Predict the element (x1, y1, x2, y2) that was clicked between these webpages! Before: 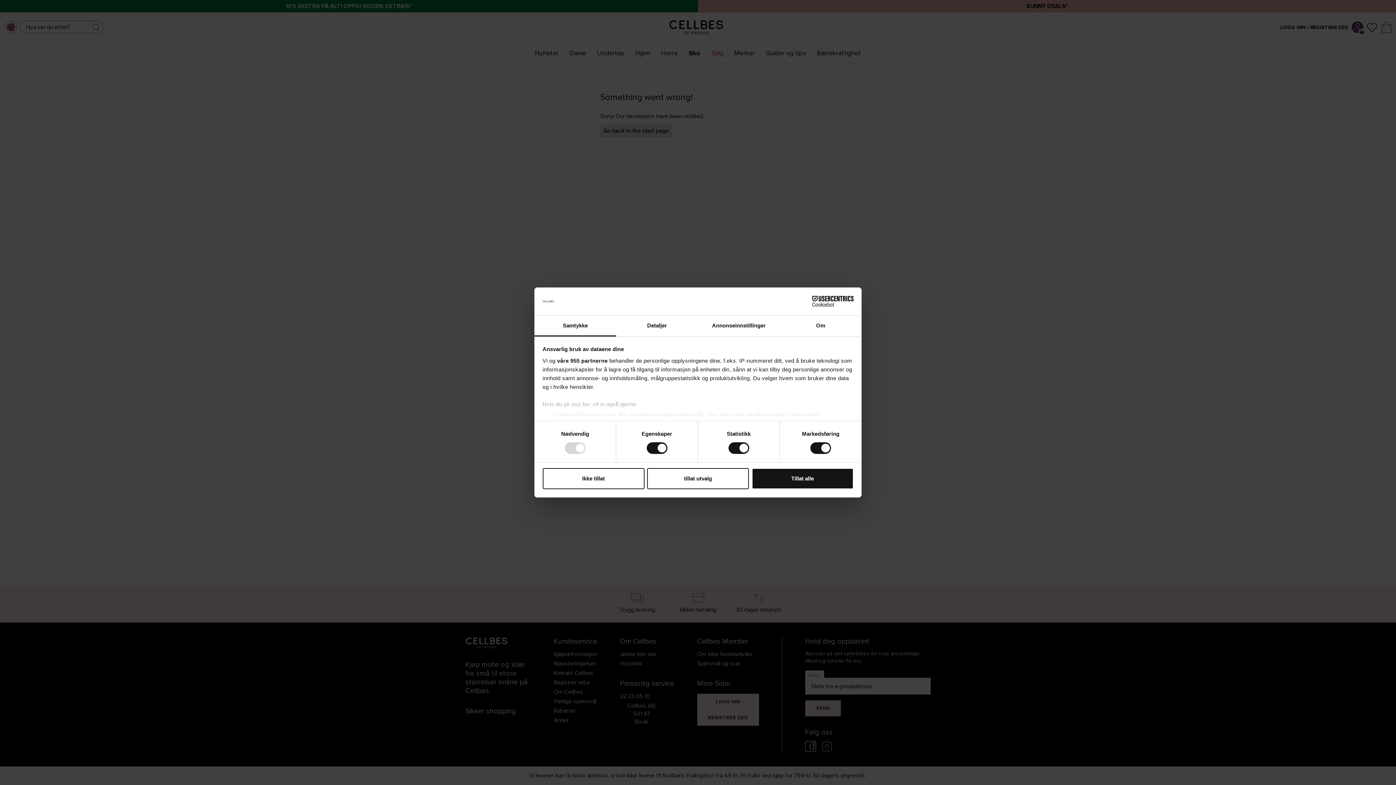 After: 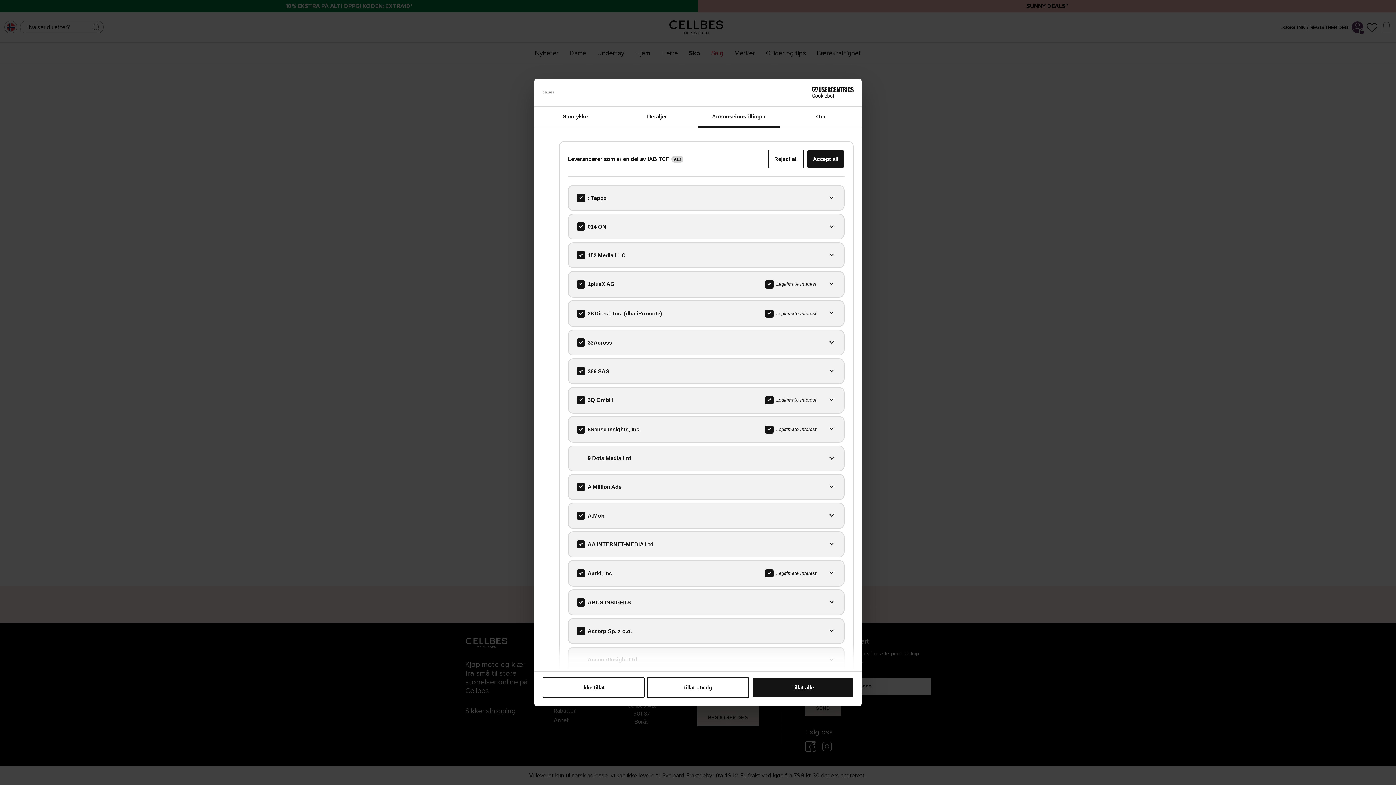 Action: label: våre 955 partnerne bbox: (557, 357, 607, 363)